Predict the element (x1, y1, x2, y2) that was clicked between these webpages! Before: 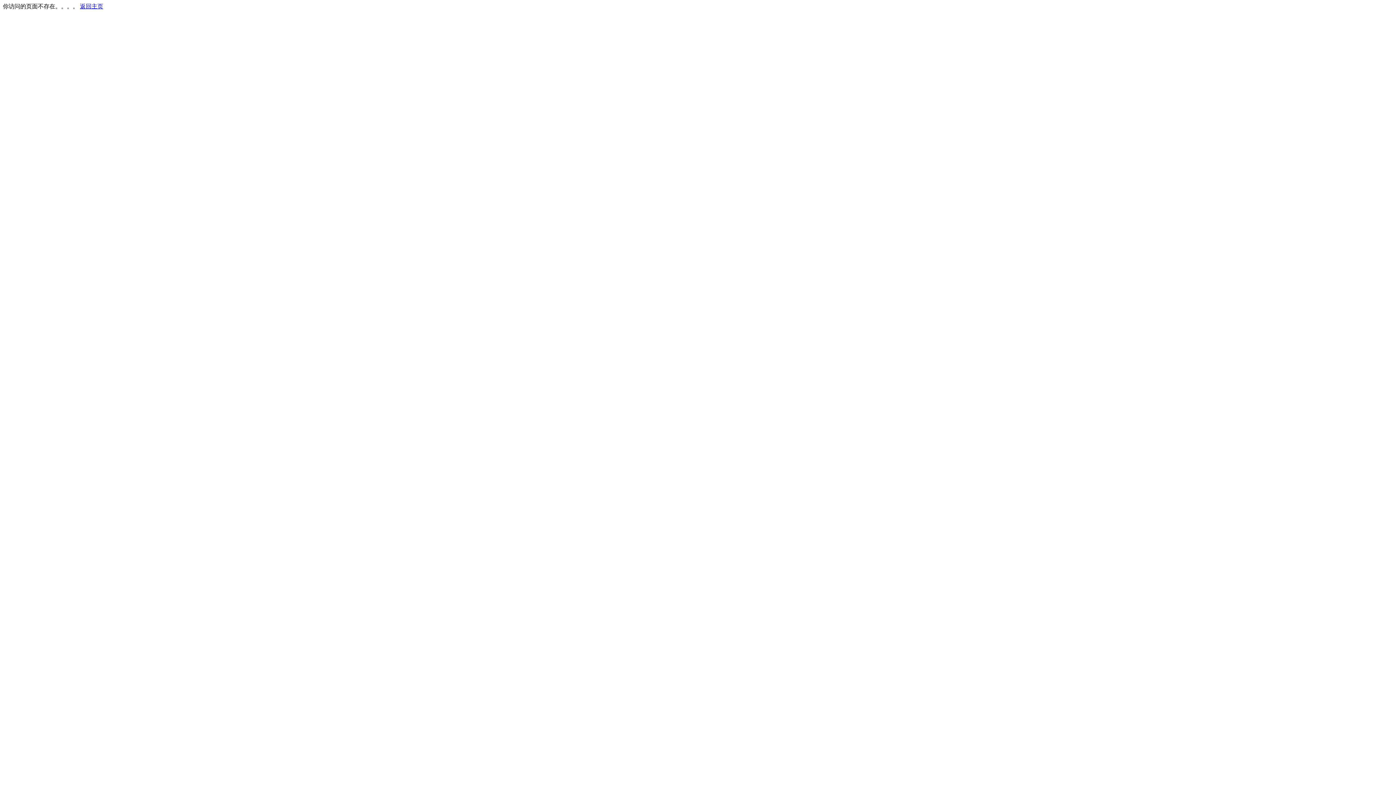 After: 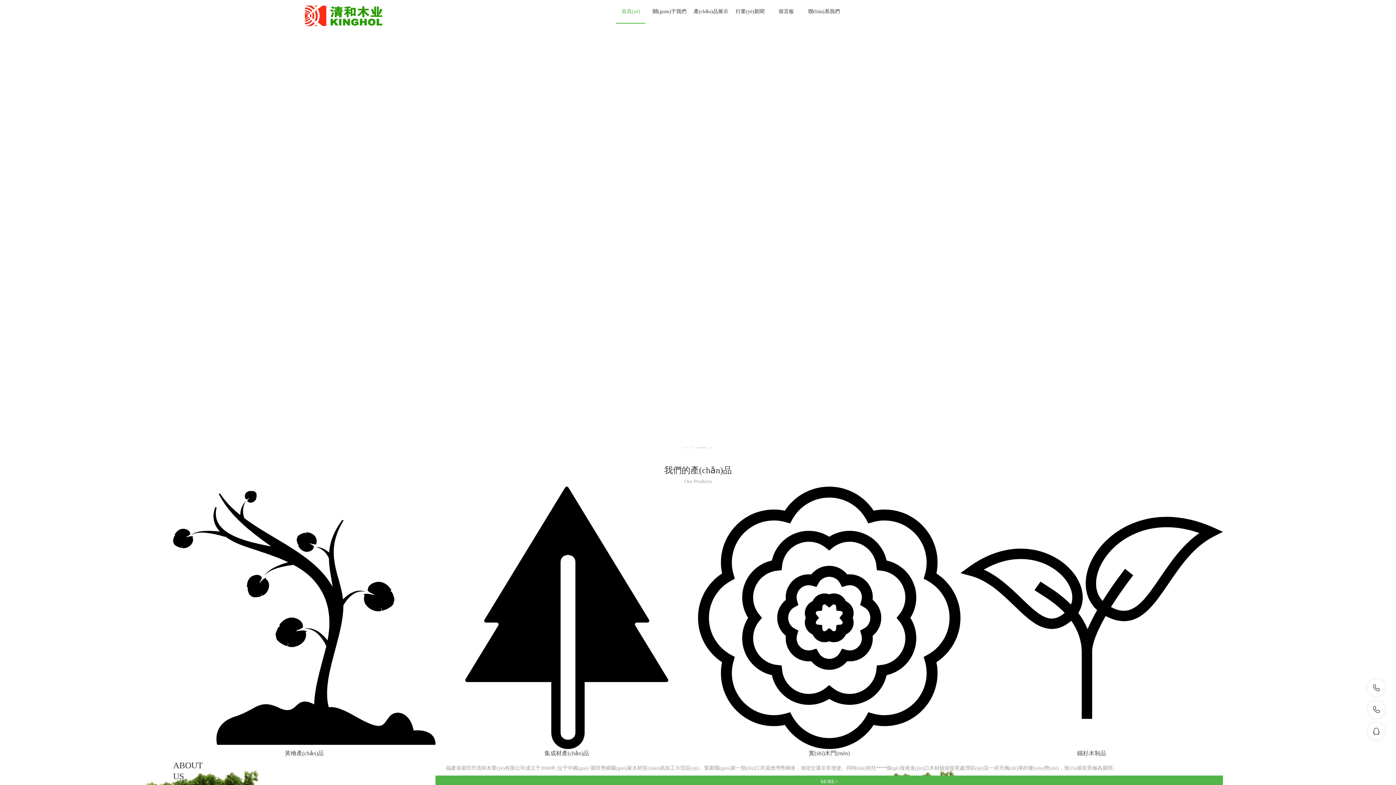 Action: bbox: (80, 3, 103, 9) label: 返回主页